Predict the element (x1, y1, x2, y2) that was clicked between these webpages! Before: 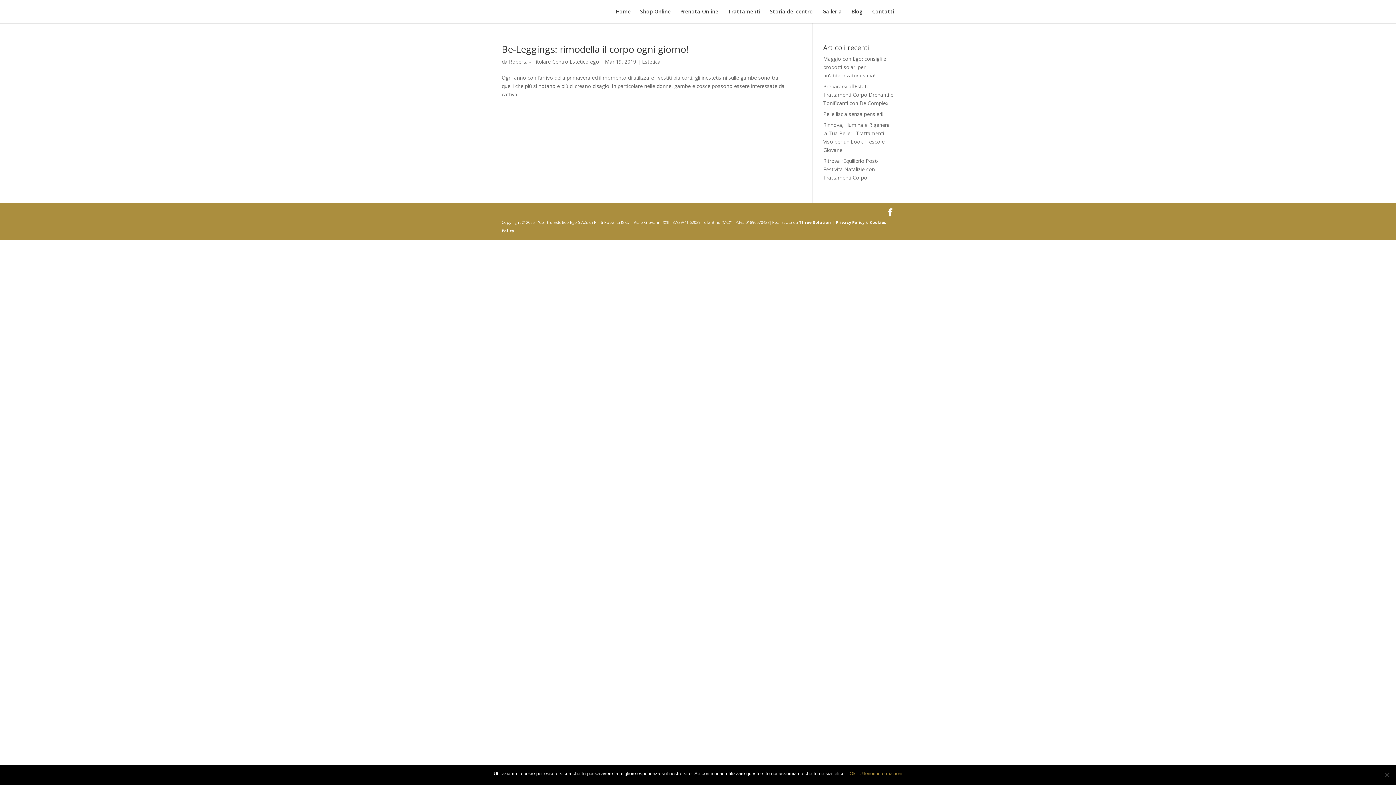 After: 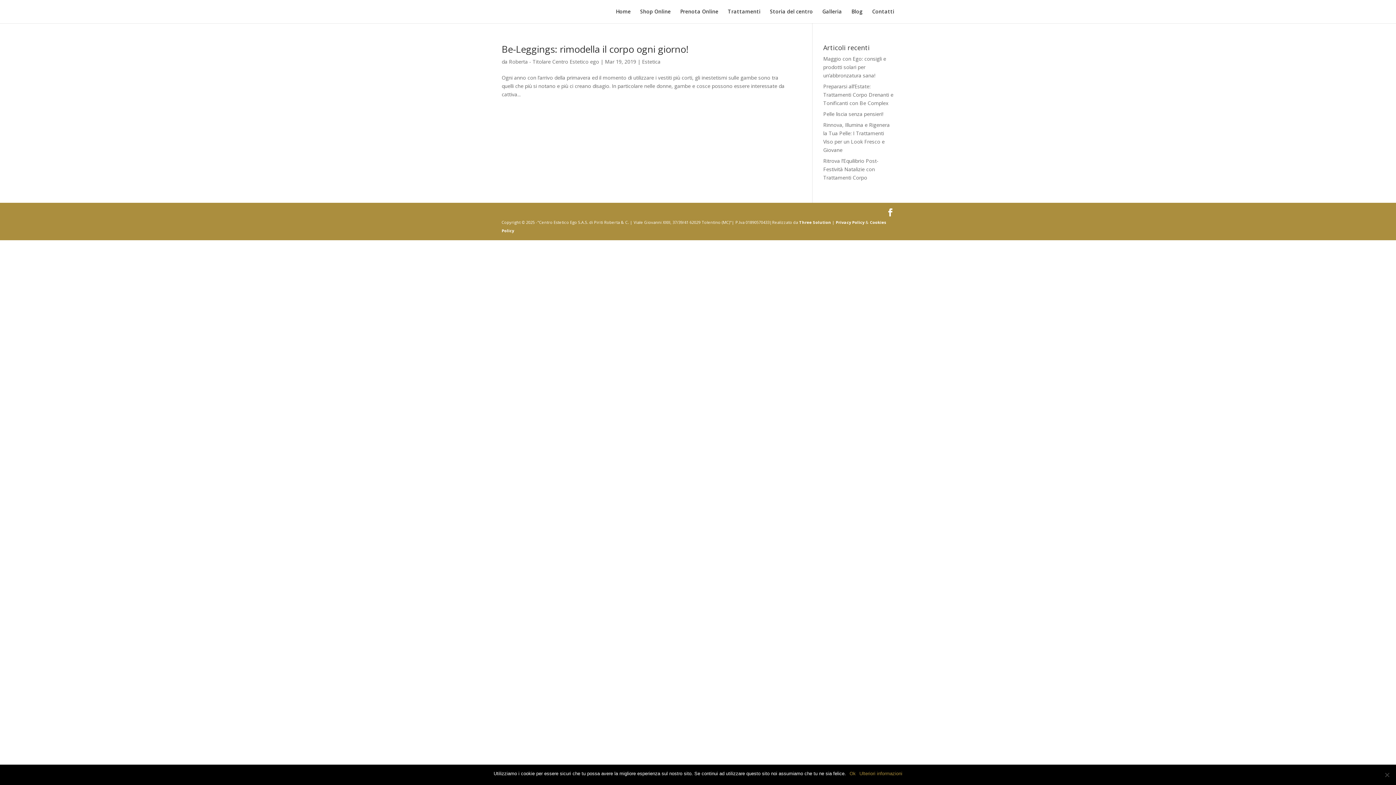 Action: bbox: (859, 770, 902, 777) label: Ulteriori informazioni